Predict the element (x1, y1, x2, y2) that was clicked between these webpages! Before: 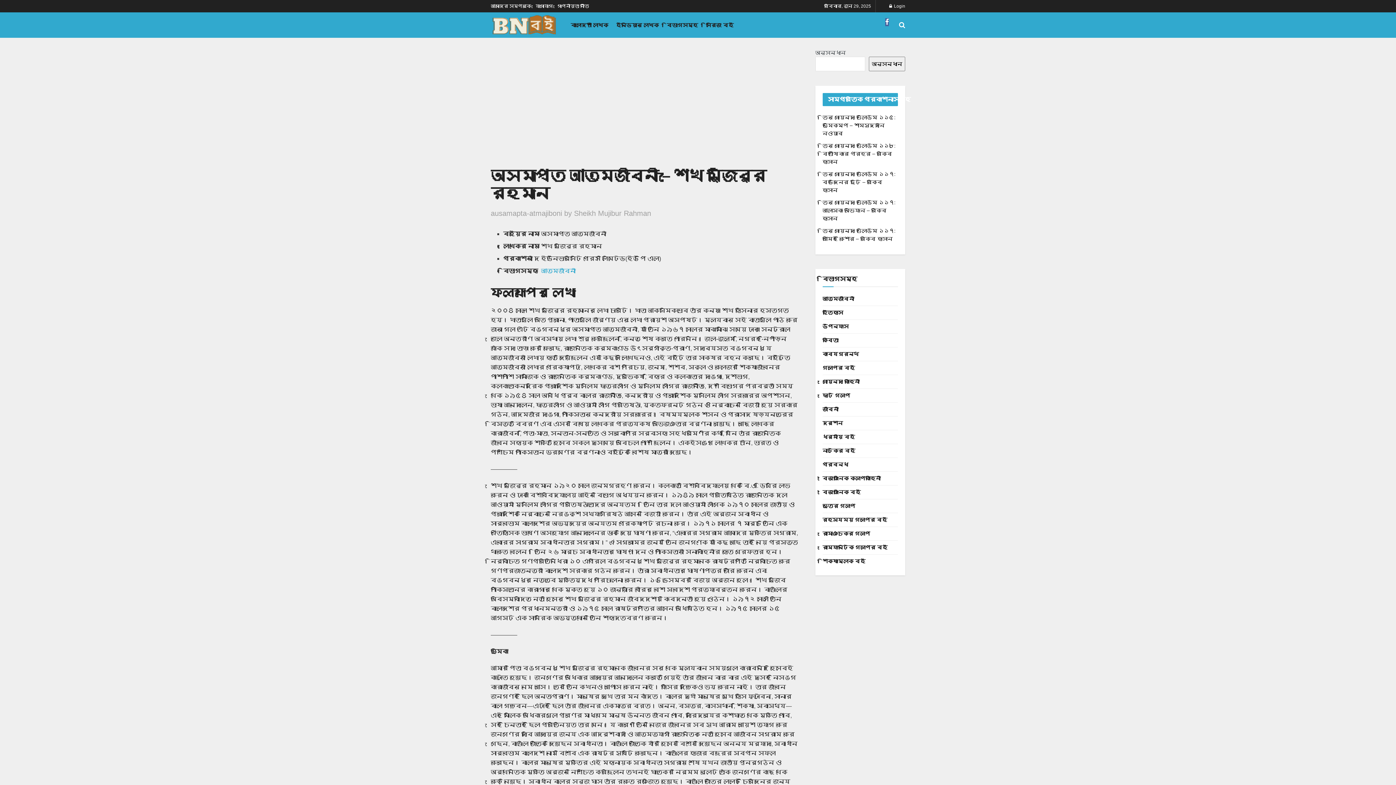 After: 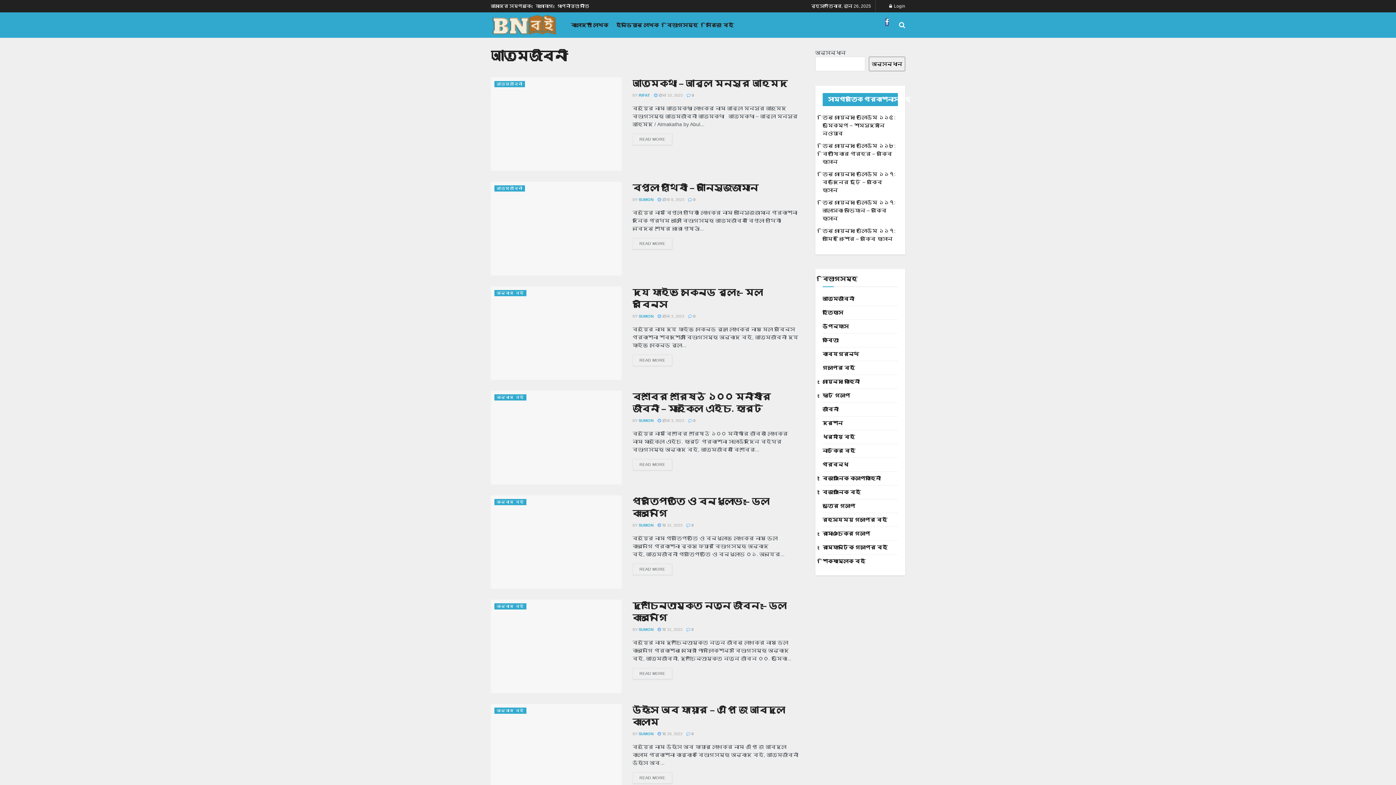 Action: bbox: (541, 267, 576, 274) label: আত্মজীবনী